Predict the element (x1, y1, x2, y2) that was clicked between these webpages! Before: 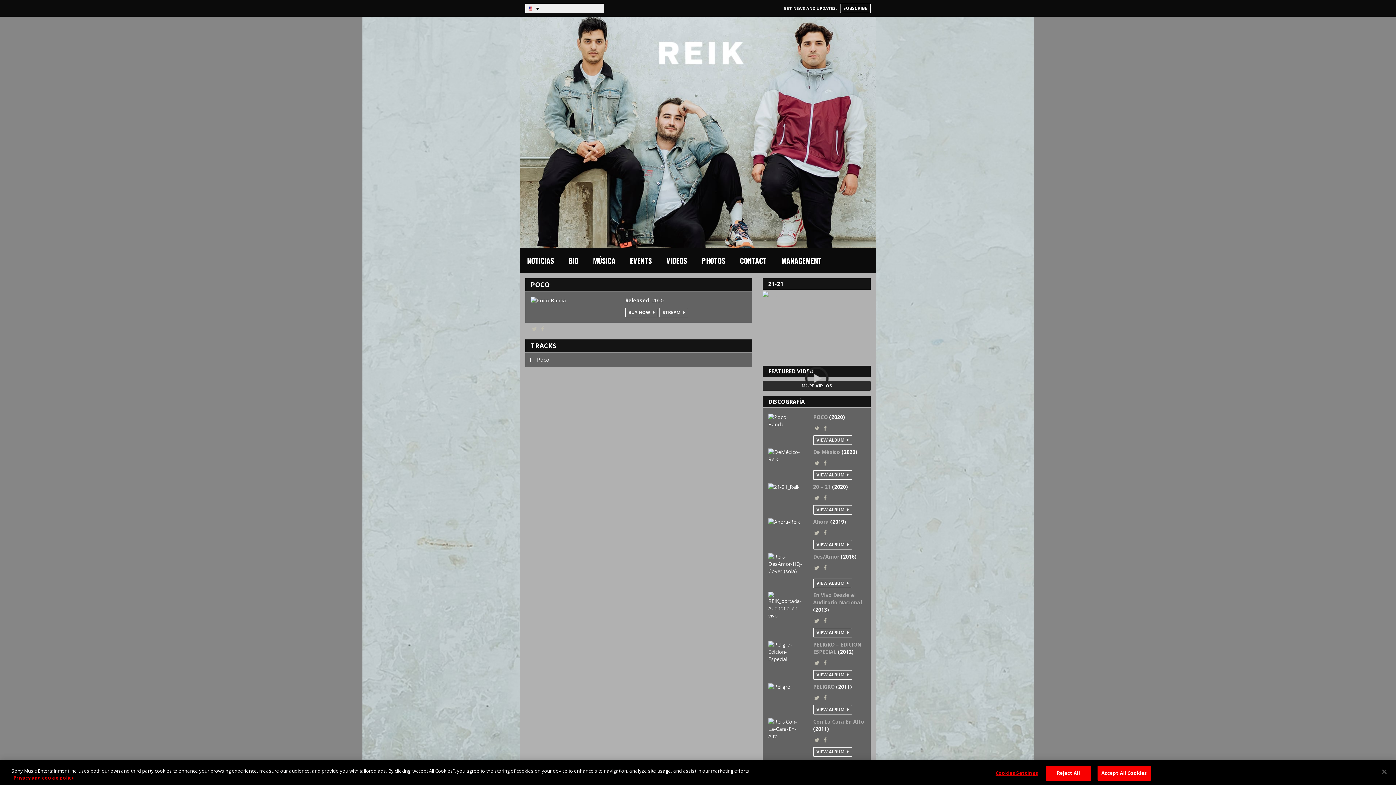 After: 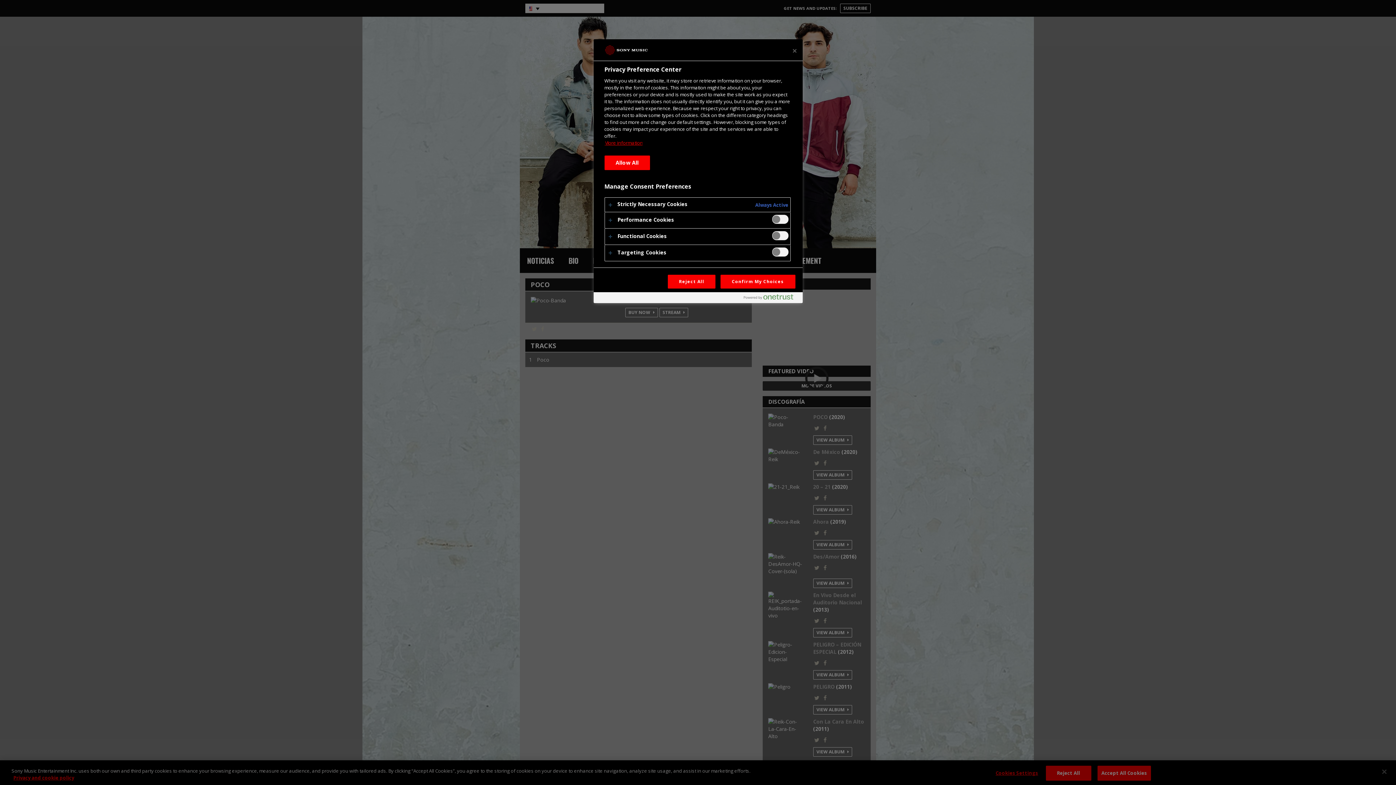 Action: label: Cookies Settings bbox: (994, 766, 1039, 780)